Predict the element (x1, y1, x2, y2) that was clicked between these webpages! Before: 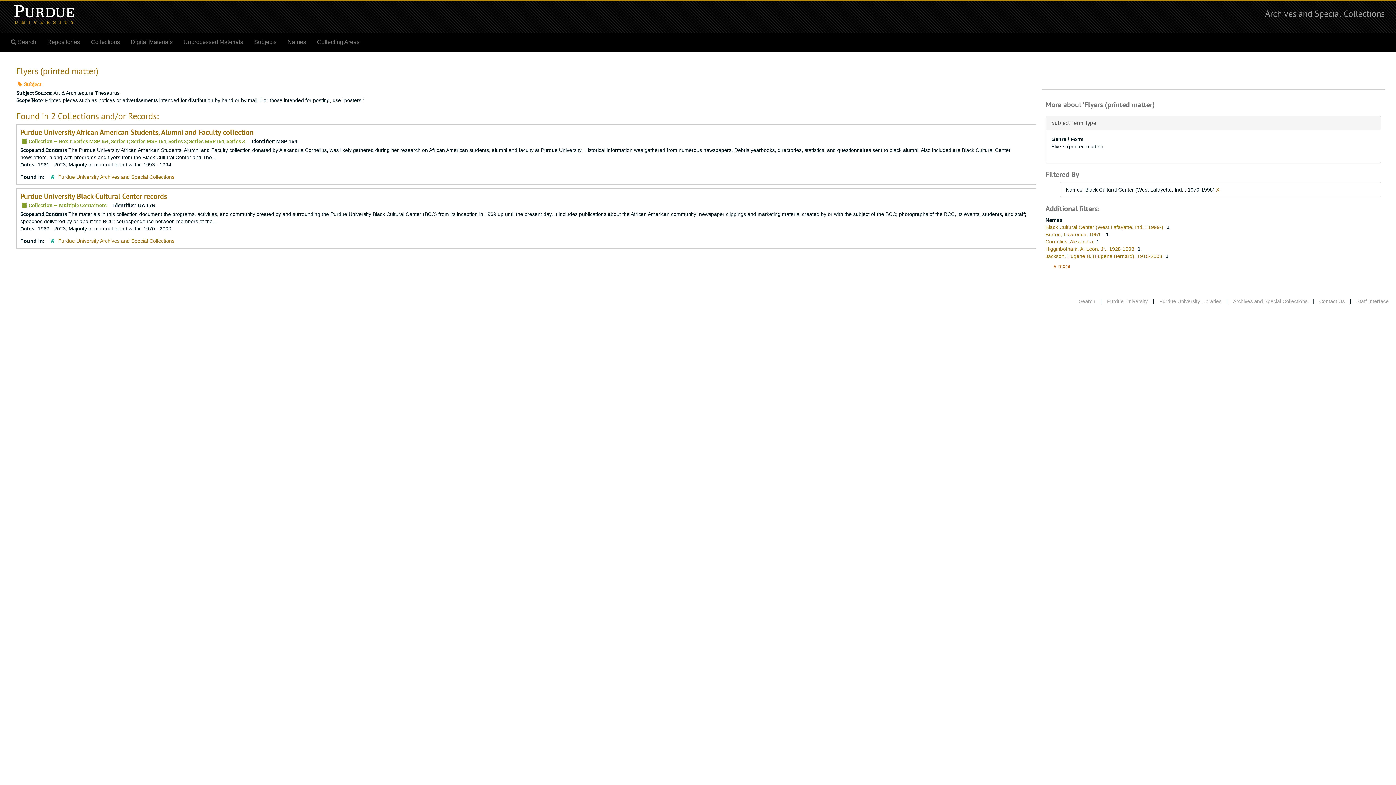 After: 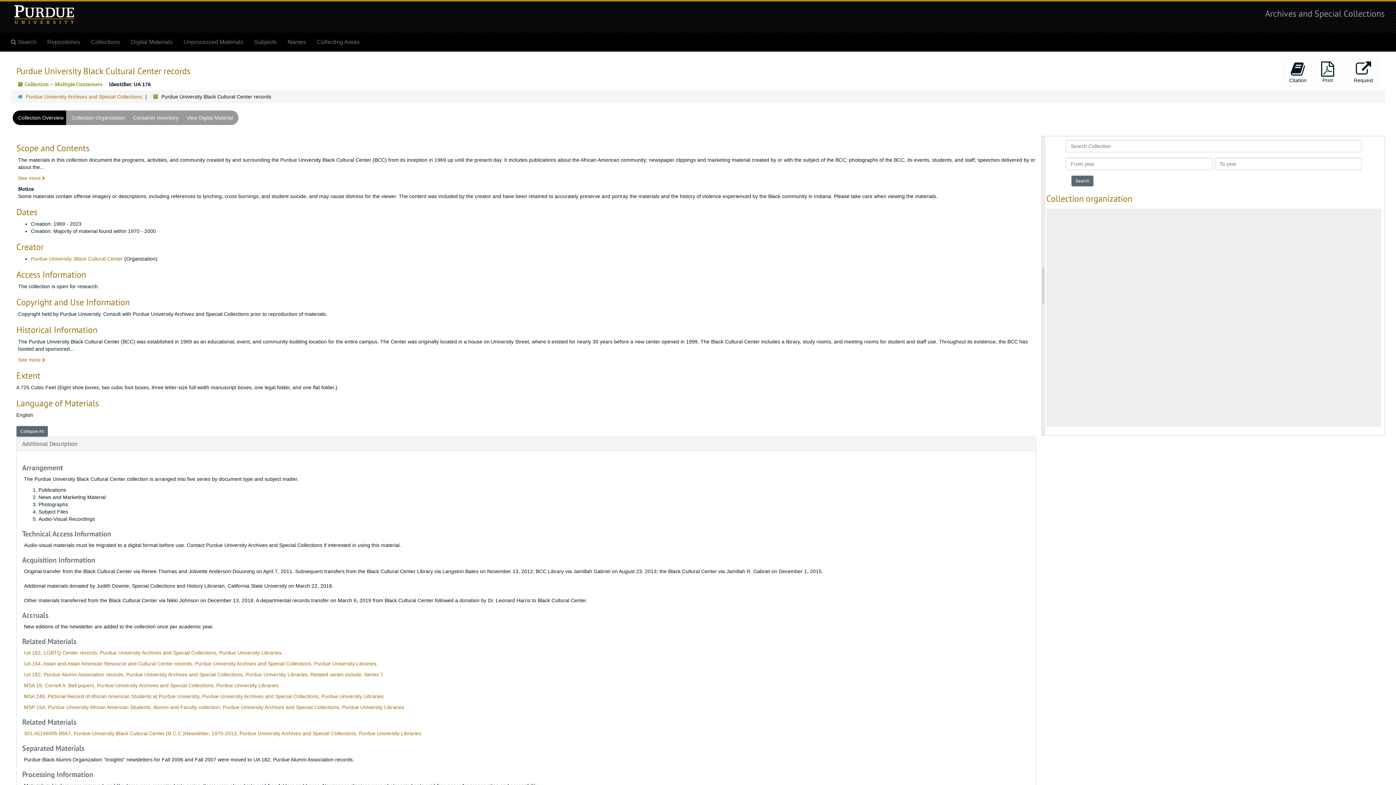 Action: bbox: (20, 191, 166, 201) label: Purdue University Black Cultural Center records